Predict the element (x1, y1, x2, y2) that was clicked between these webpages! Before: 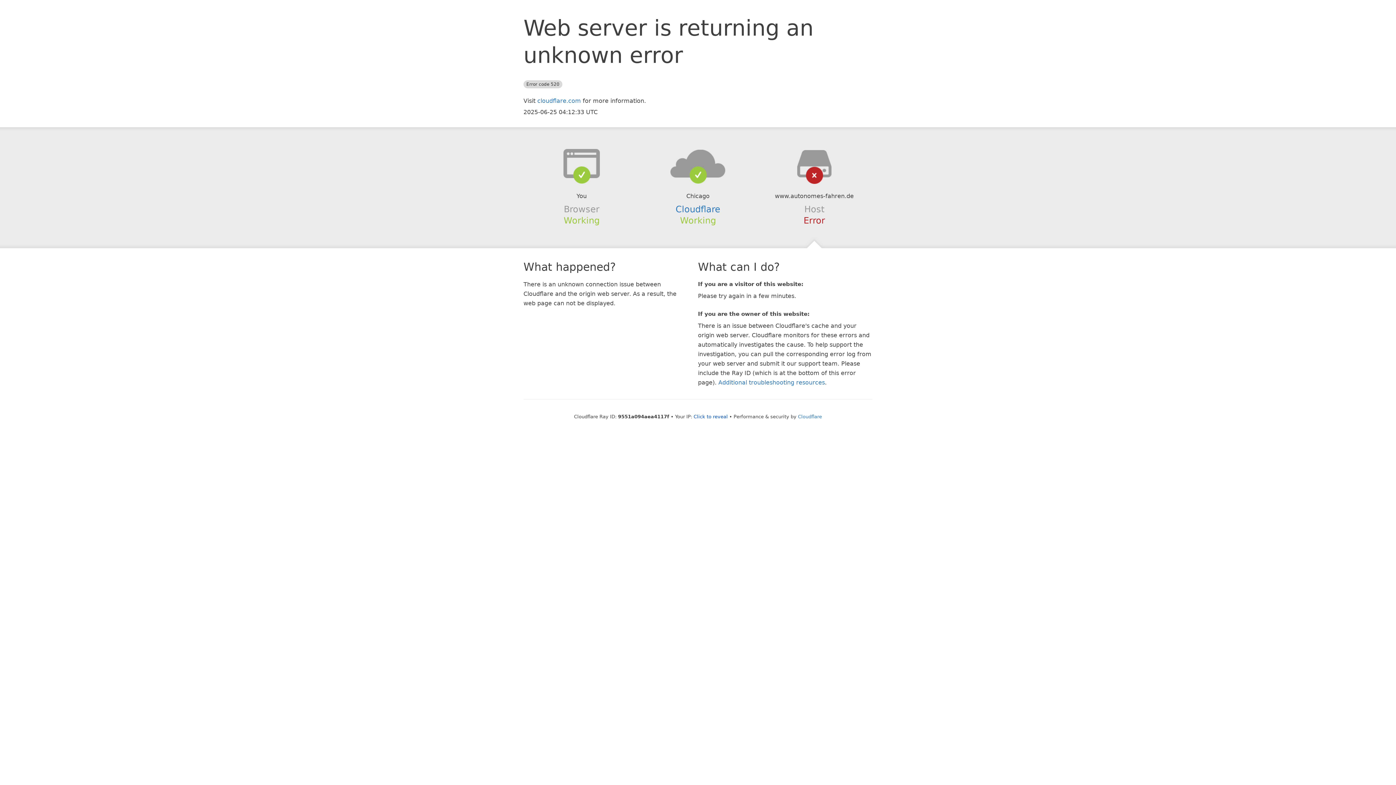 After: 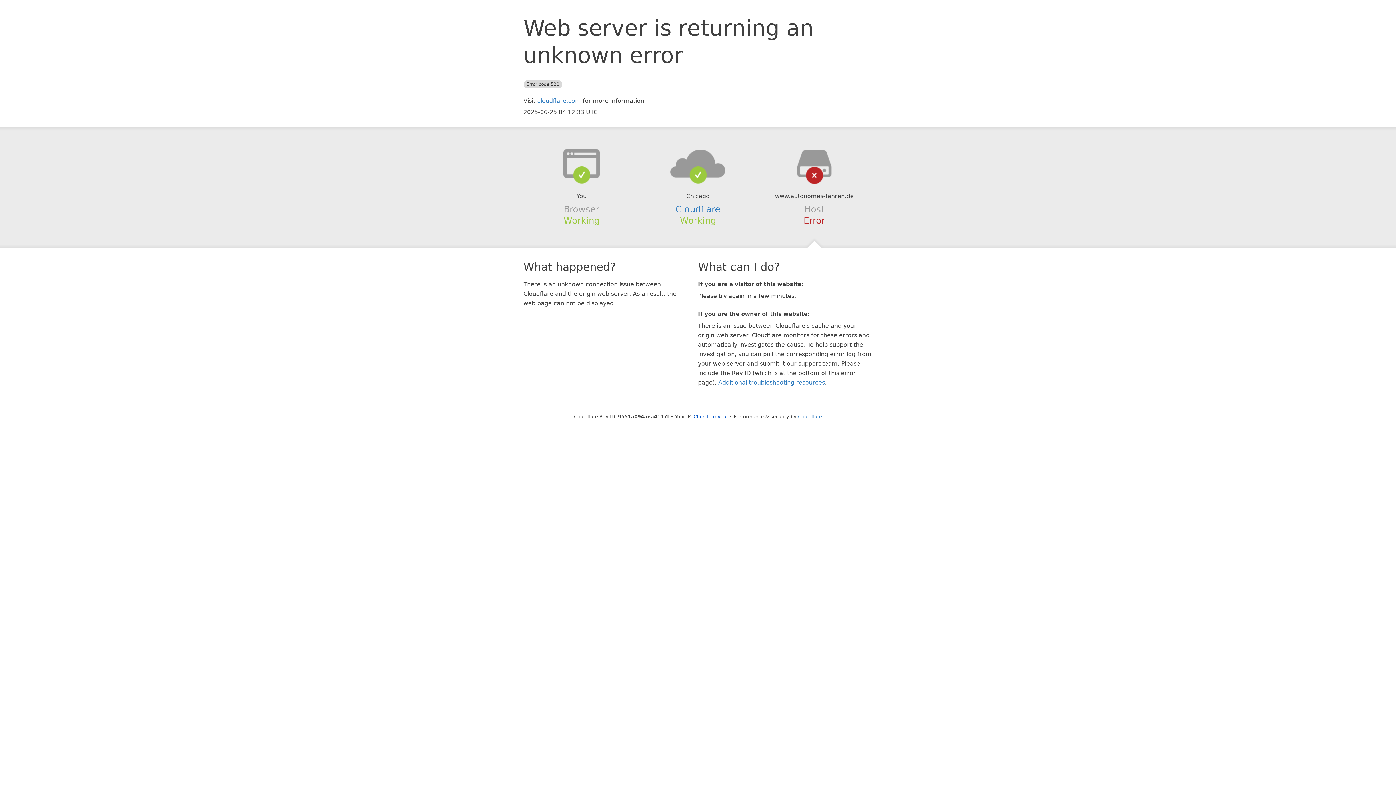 Action: bbox: (639, 148, 756, 178)